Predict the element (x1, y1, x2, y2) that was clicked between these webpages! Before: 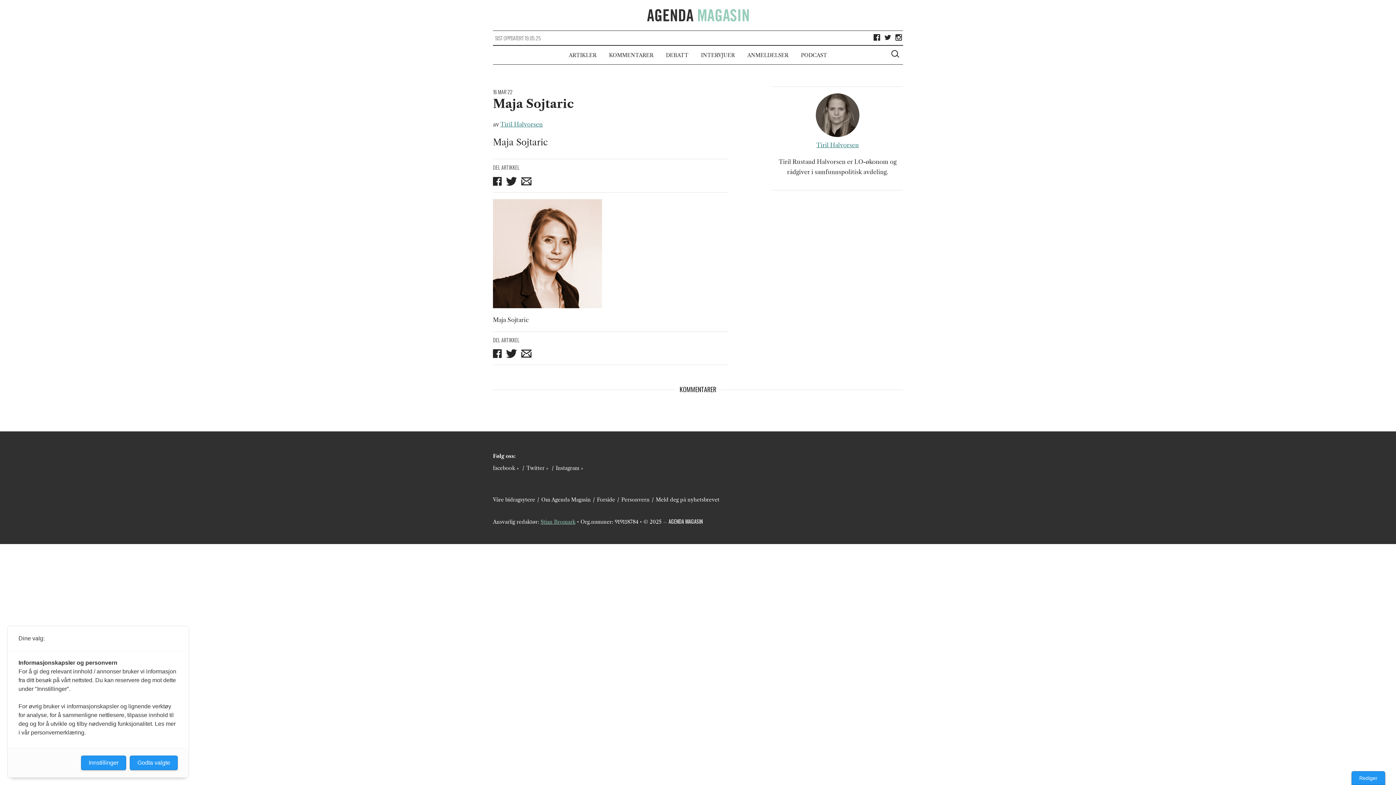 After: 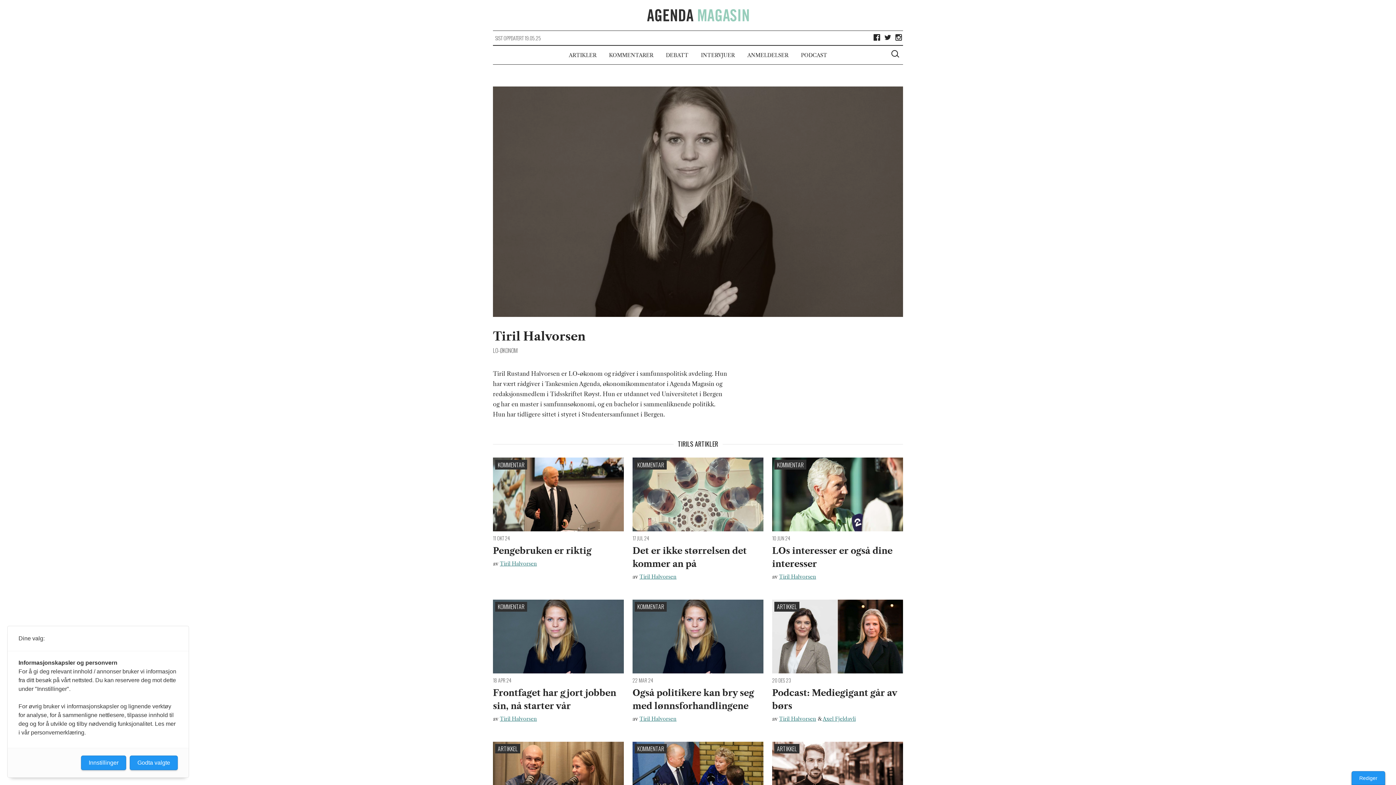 Action: bbox: (500, 120, 542, 127) label: Tiril Halvorsen